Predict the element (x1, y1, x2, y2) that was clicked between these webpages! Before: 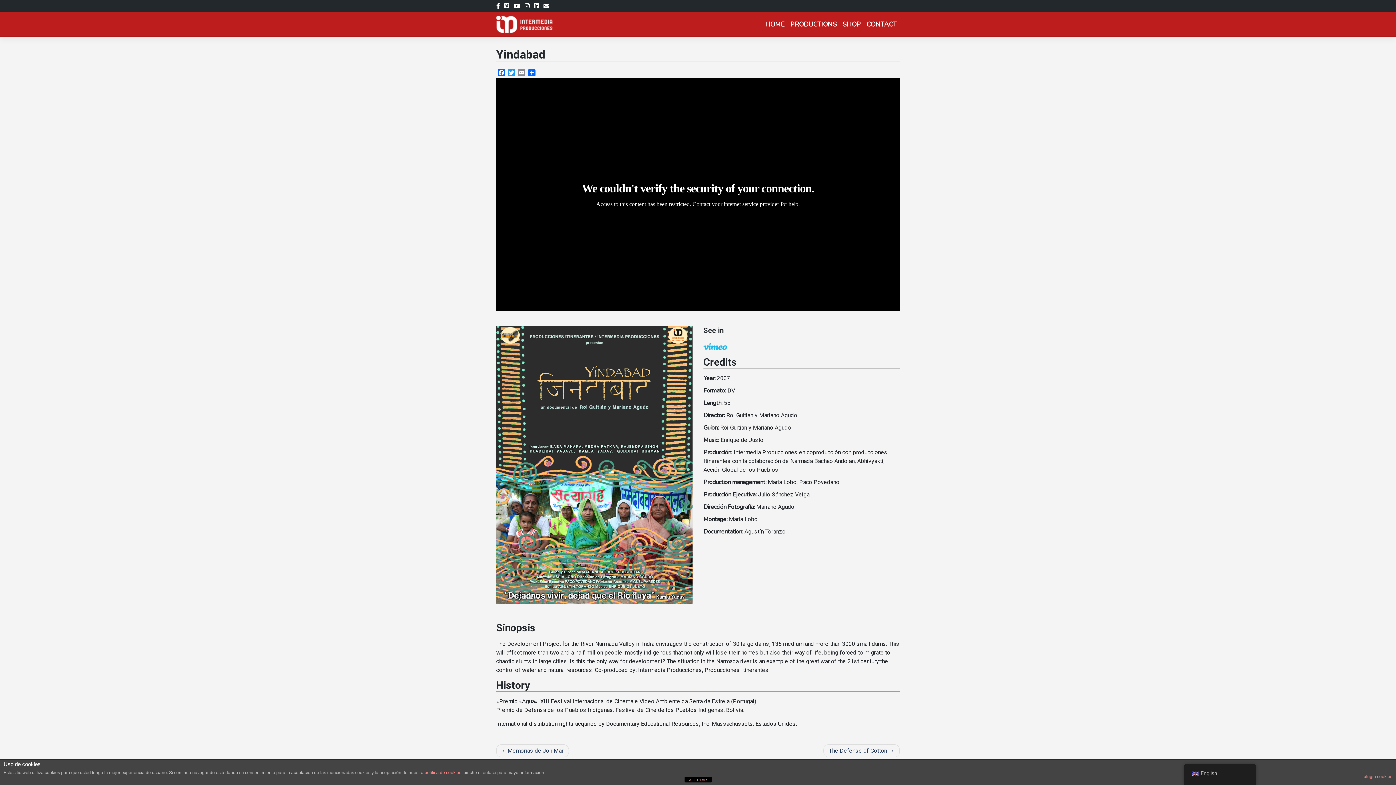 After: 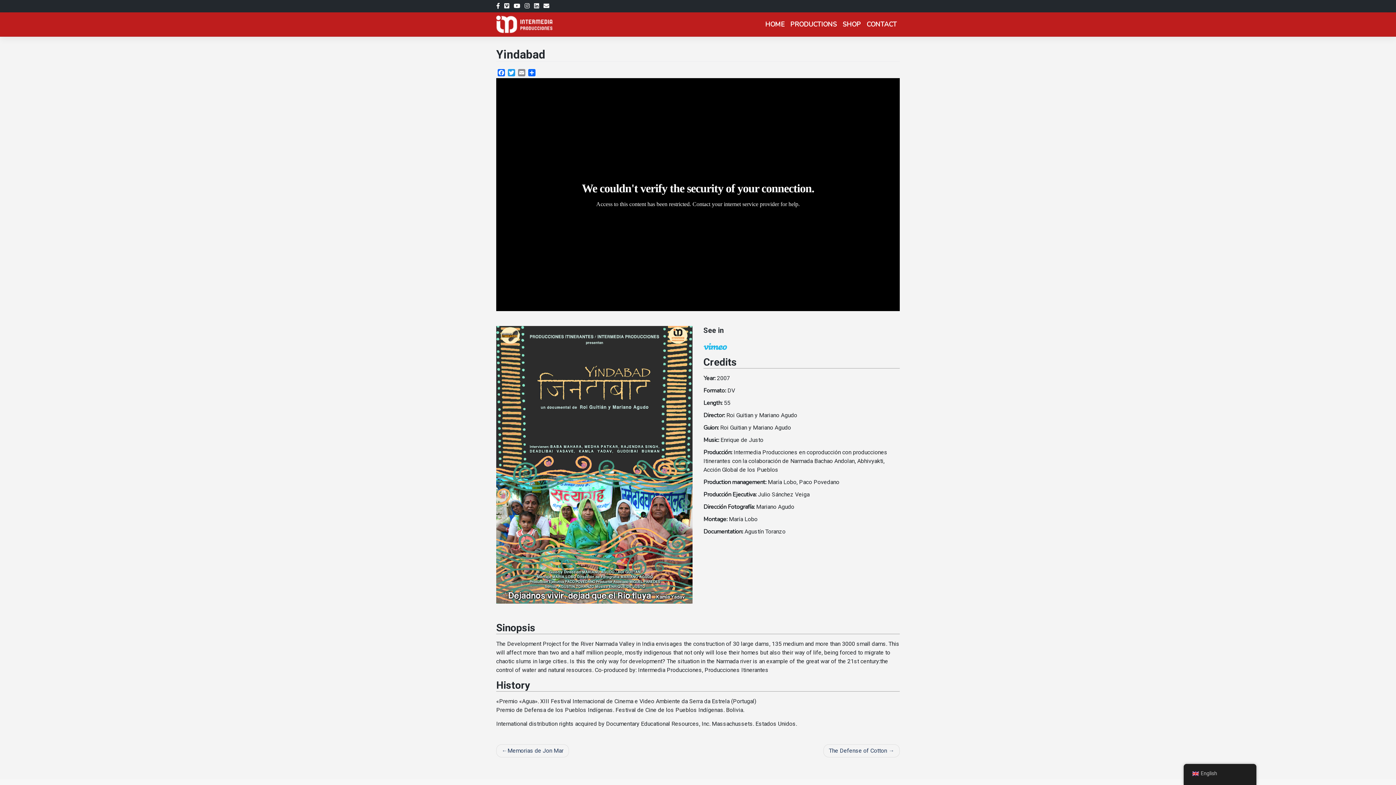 Action: label: ACEPTAR bbox: (684, 777, 711, 782)